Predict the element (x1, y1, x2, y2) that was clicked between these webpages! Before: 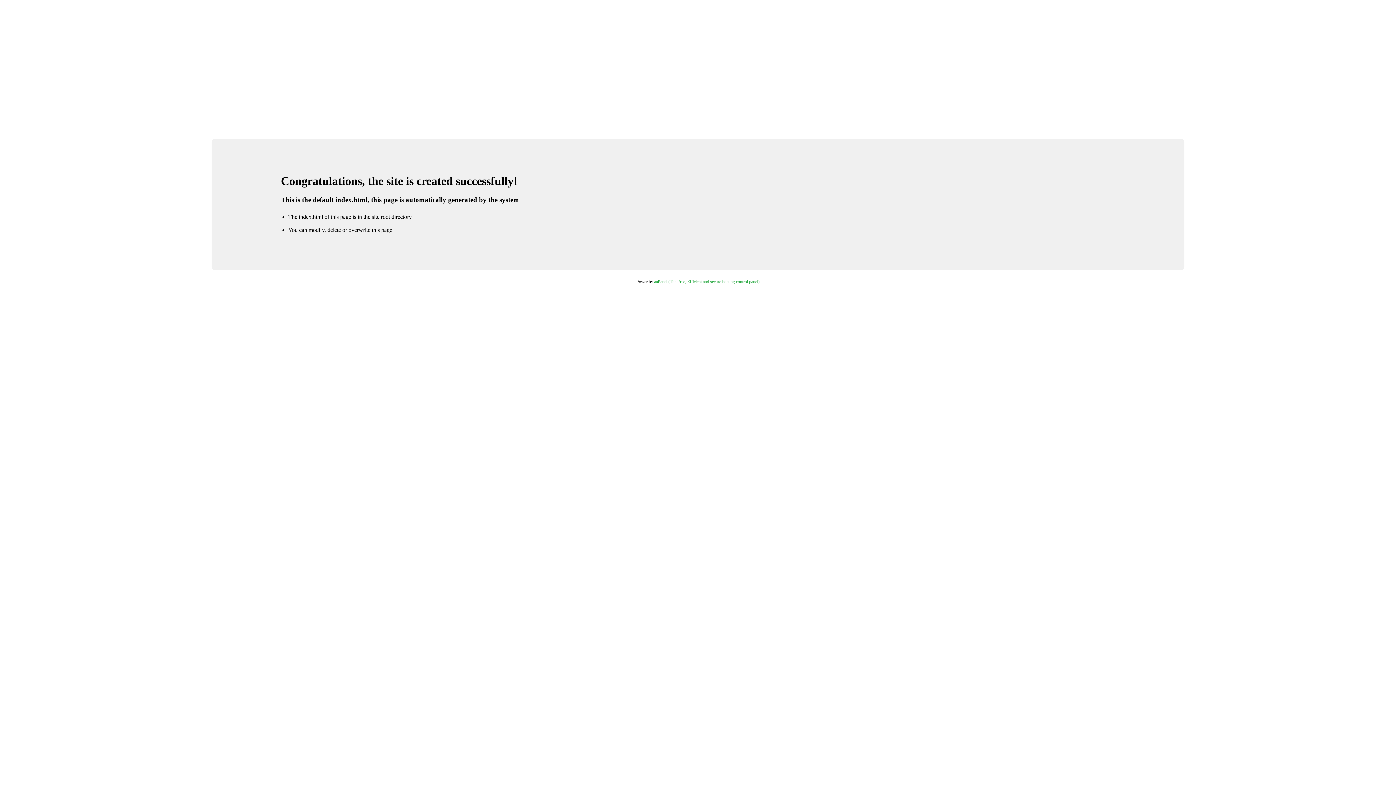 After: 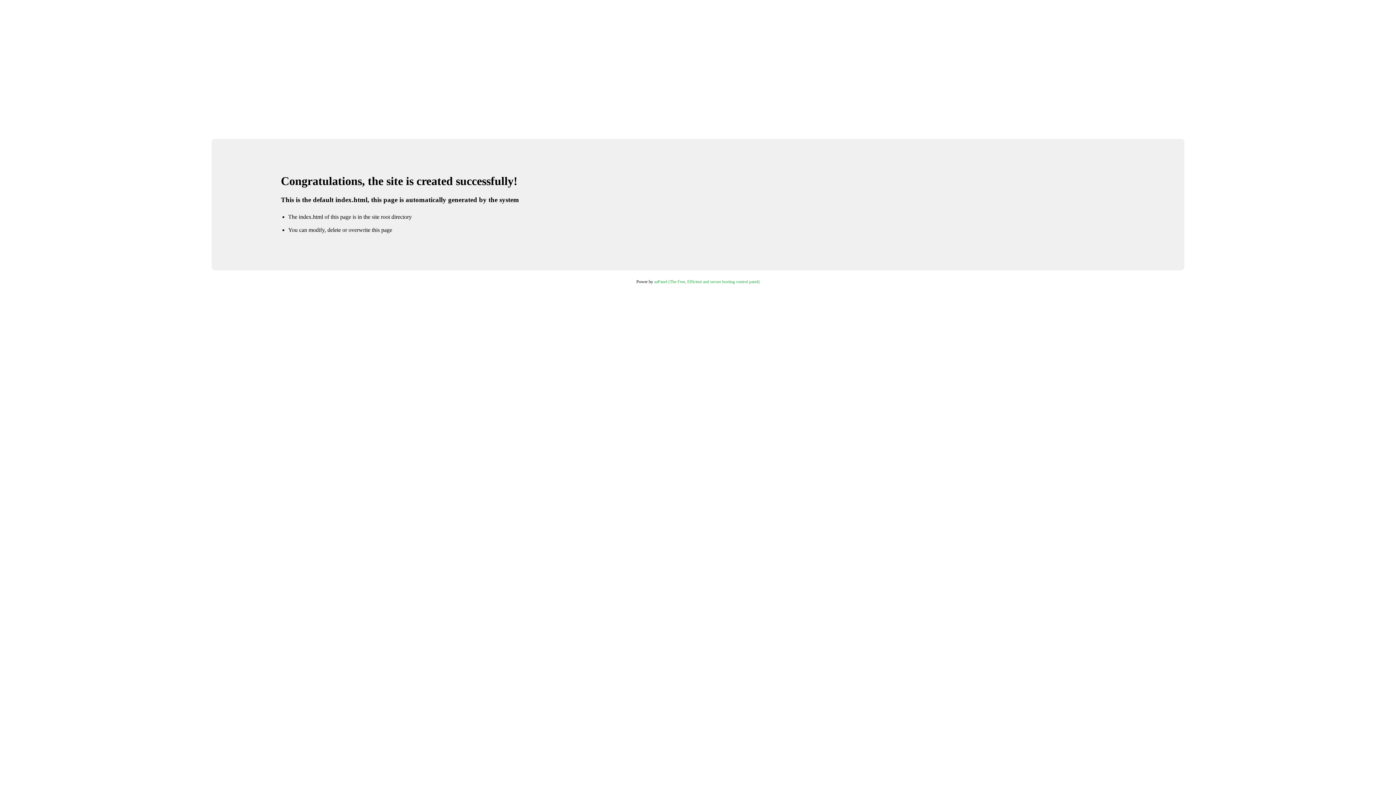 Action: bbox: (654, 279, 759, 284) label: aaPanel (The Free, Efficient and secure hosting control panel)